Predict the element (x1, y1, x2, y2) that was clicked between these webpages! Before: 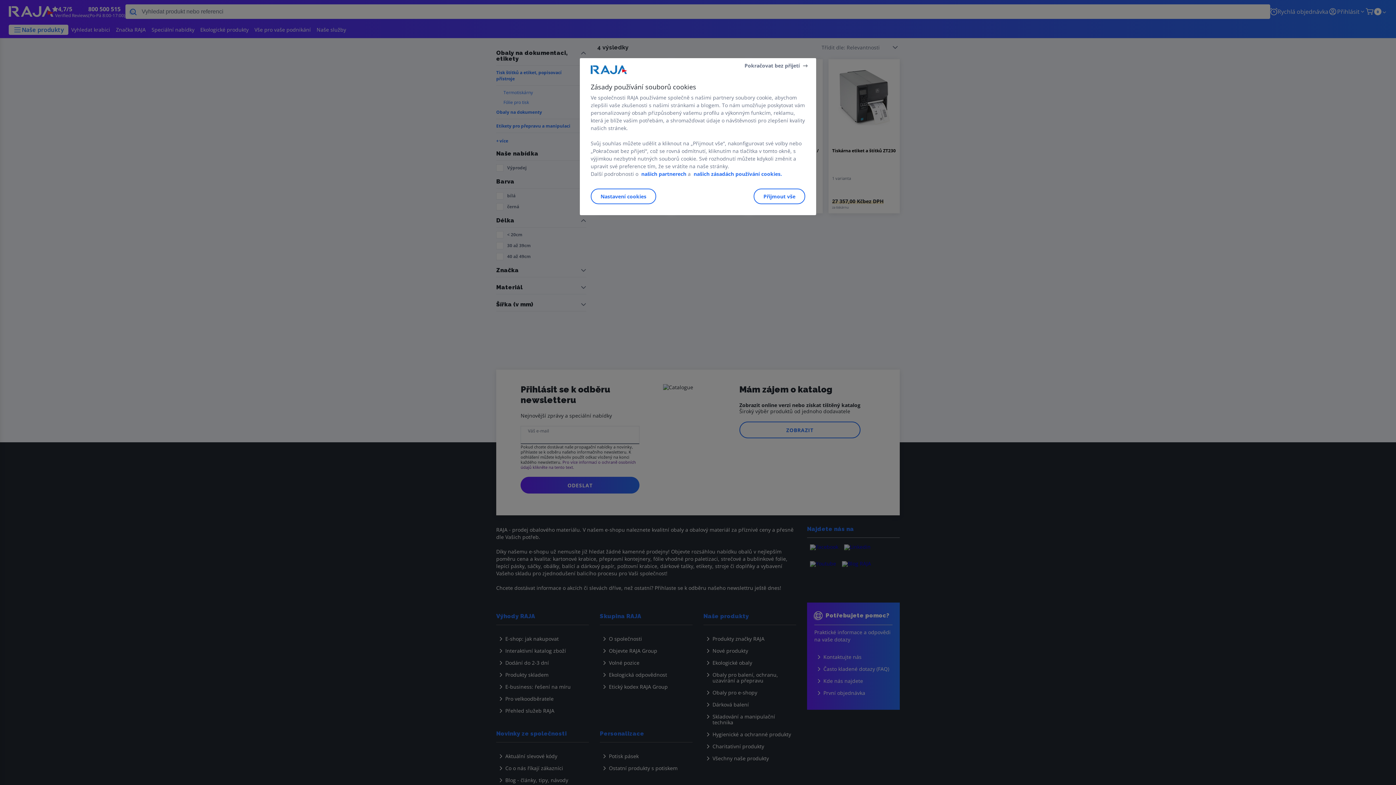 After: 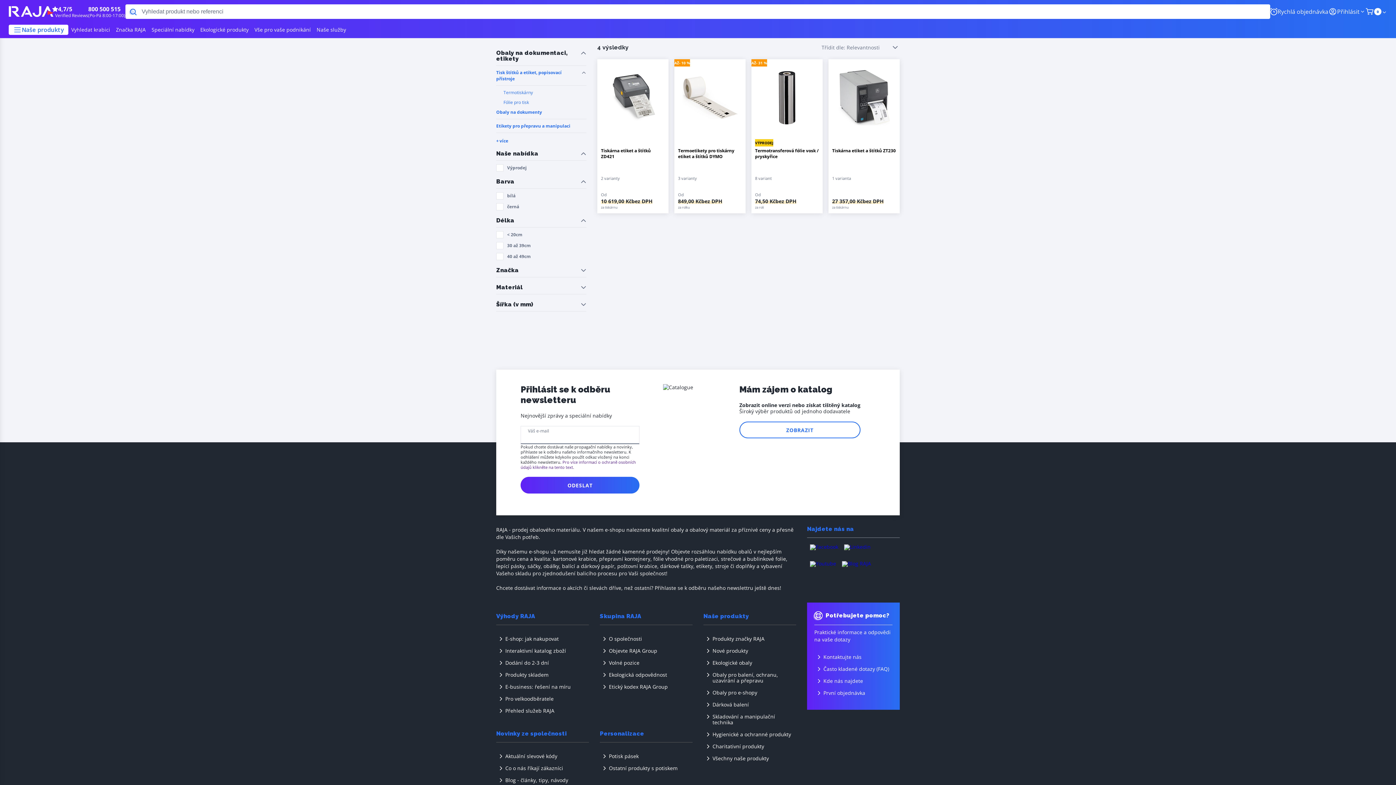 Action: bbox: (744, 61, 809, 69) label: Pokračovat bez přijetí